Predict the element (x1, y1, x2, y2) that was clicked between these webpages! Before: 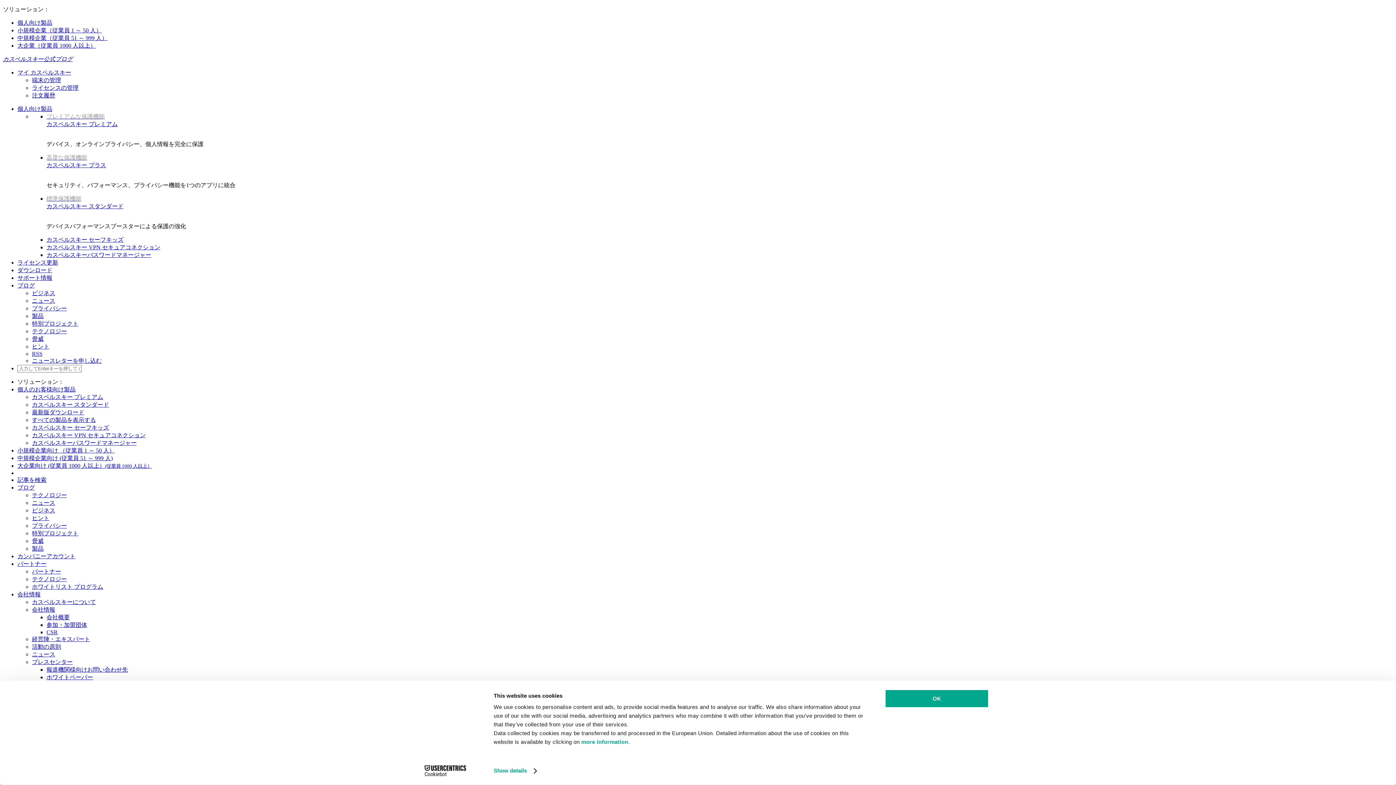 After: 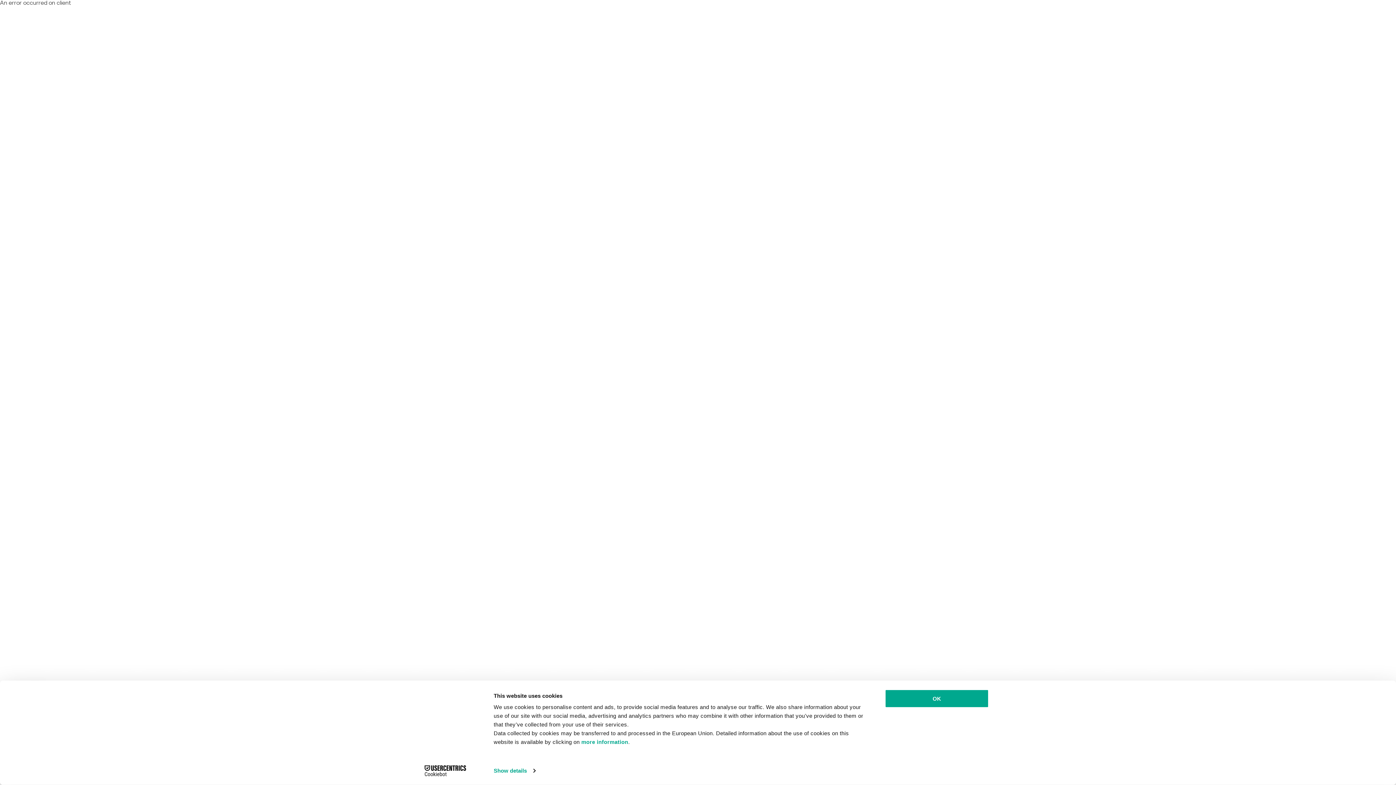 Action: label: 最新版ダウンロード bbox: (32, 409, 84, 415)